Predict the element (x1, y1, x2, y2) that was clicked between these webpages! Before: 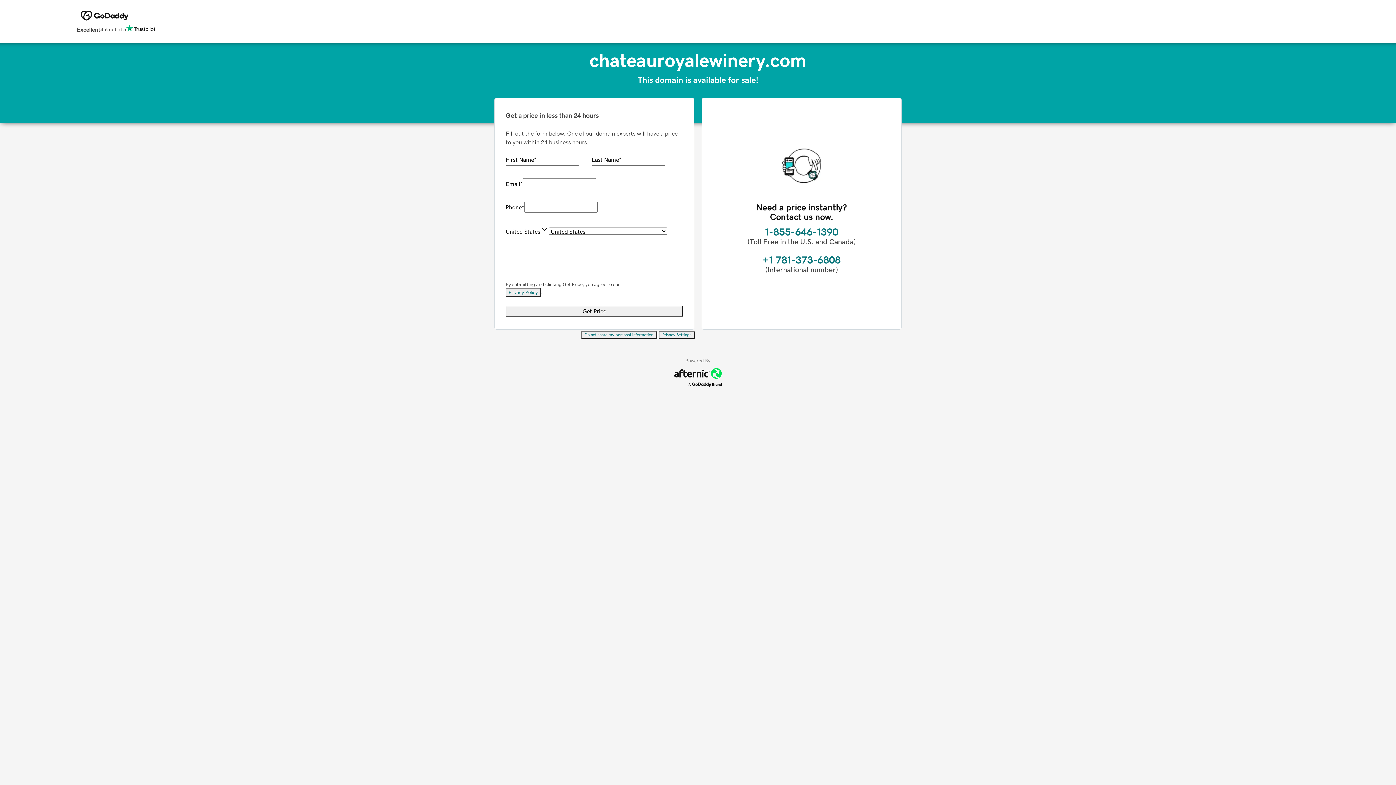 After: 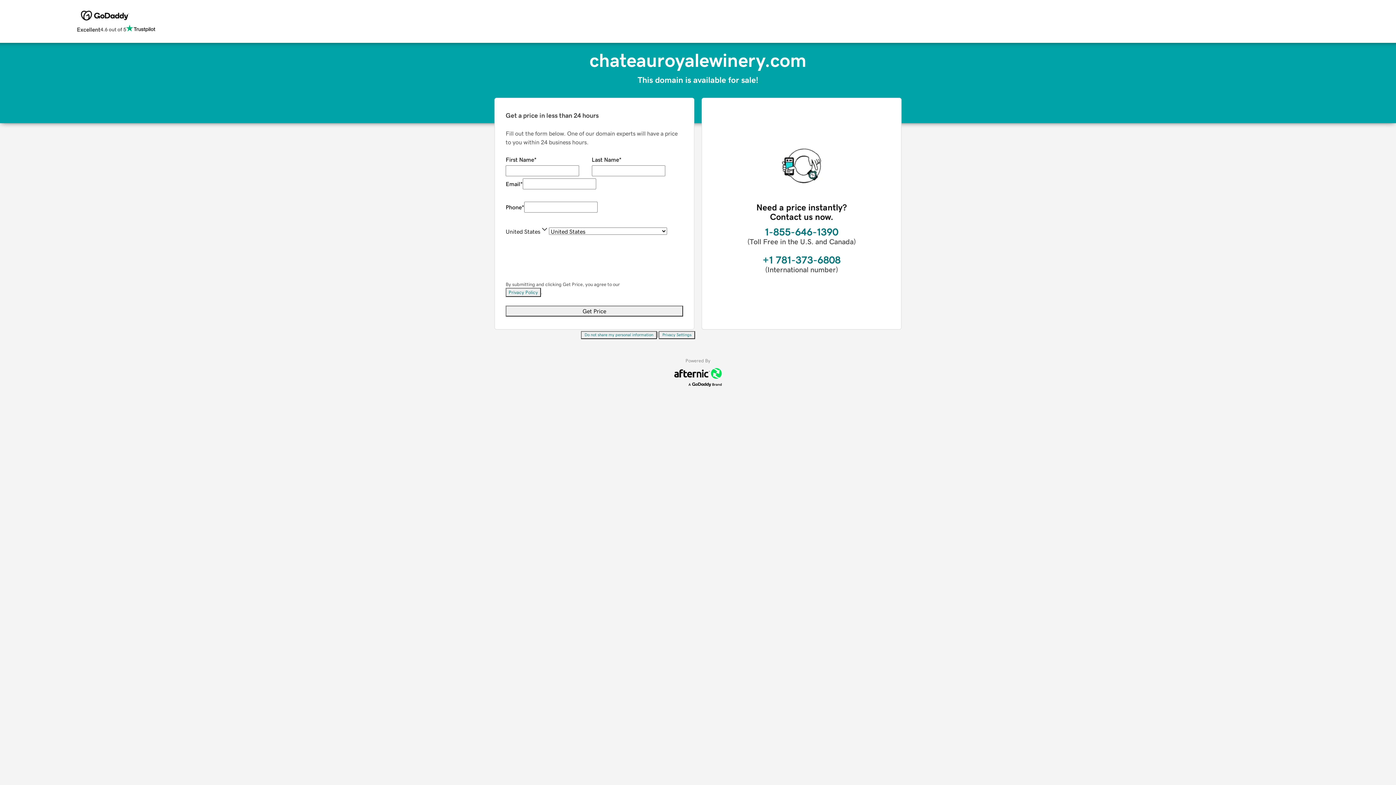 Action: label: Privacy Policy bbox: (505, 288, 541, 297)